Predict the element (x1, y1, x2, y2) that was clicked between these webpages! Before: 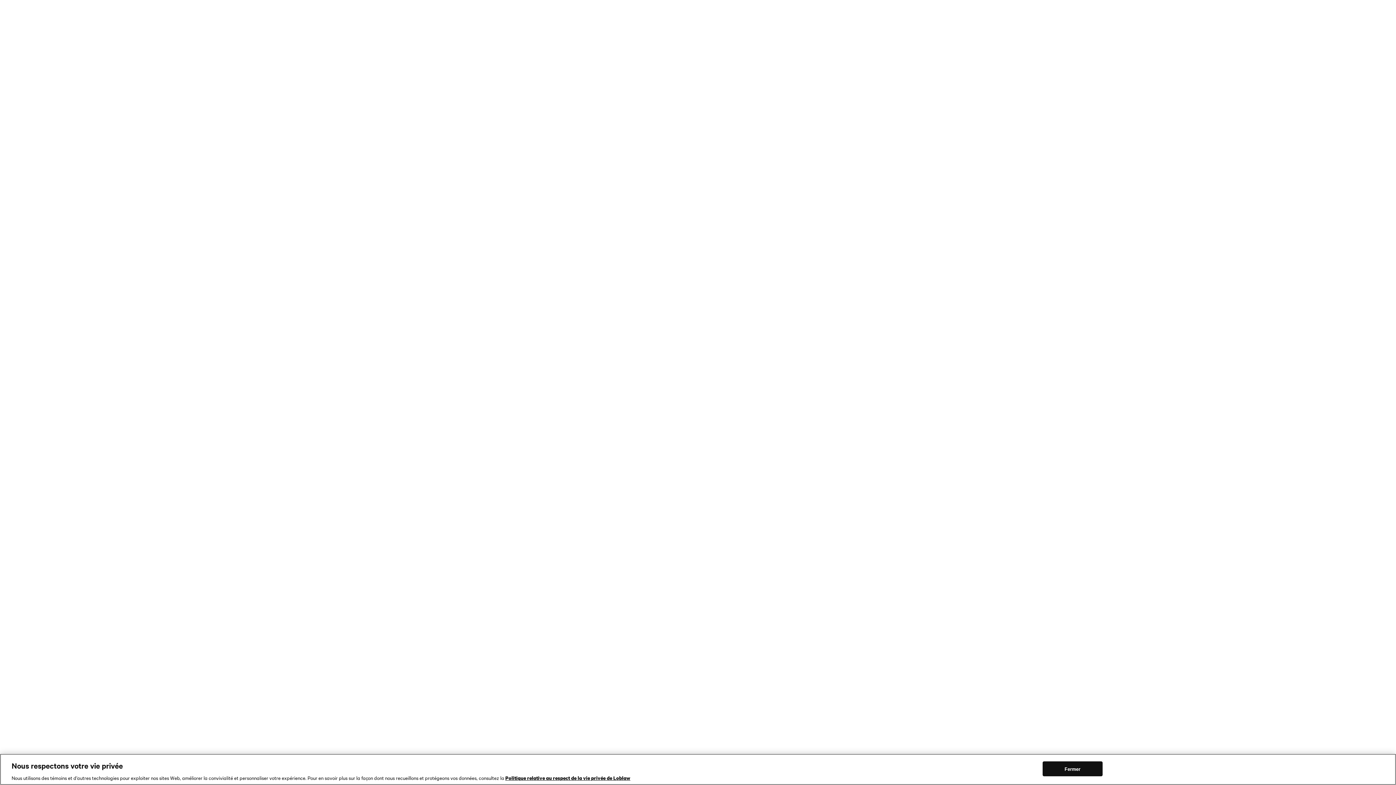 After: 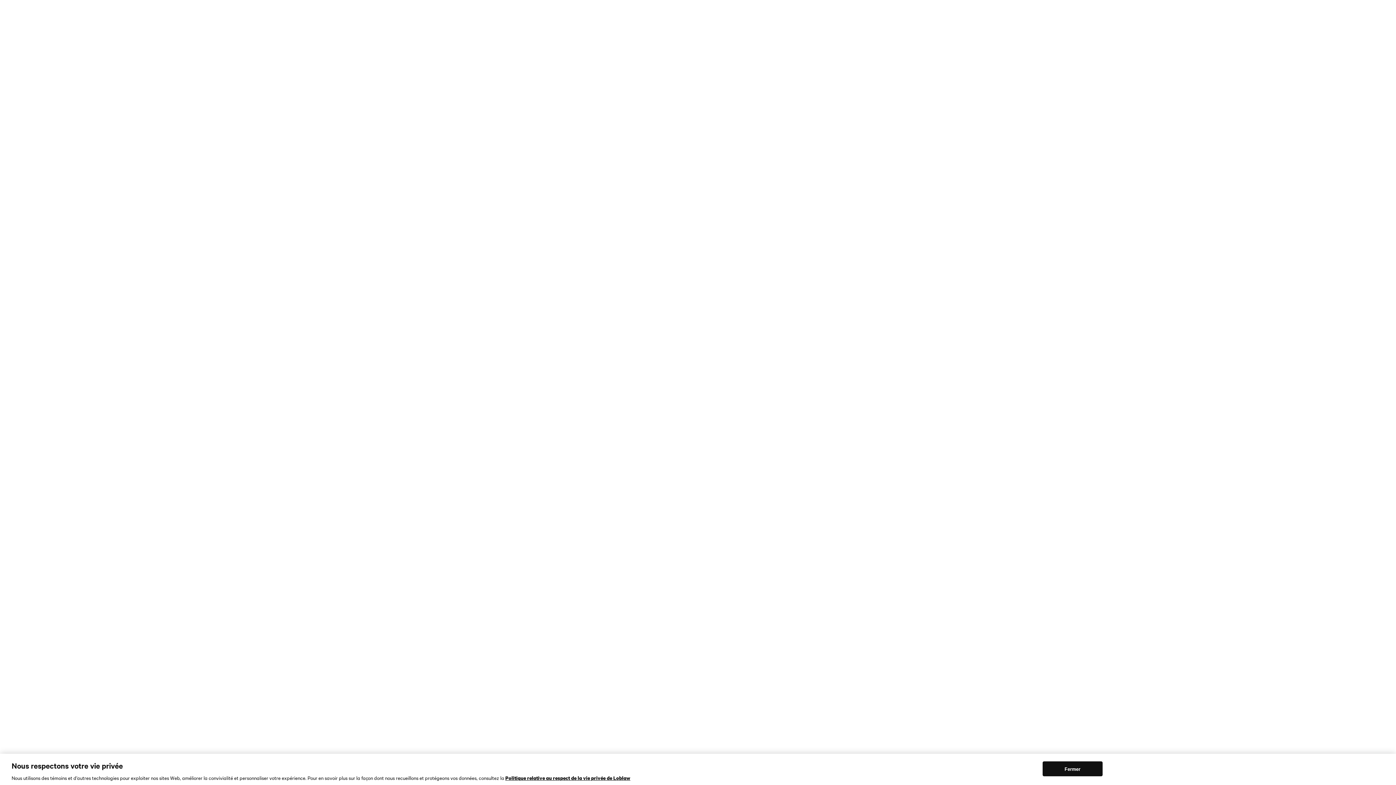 Action: label: Carrières bbox: (702, 278, 723, 286)